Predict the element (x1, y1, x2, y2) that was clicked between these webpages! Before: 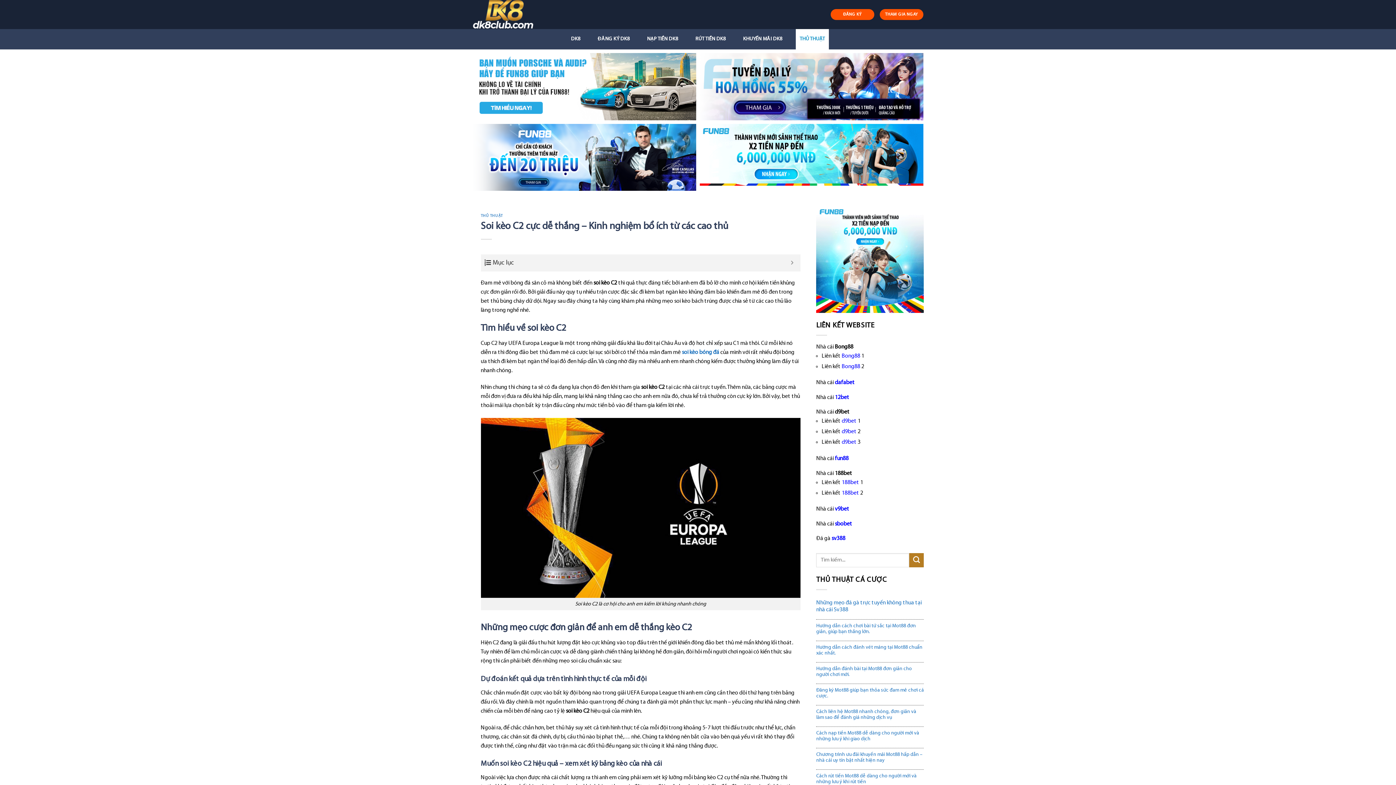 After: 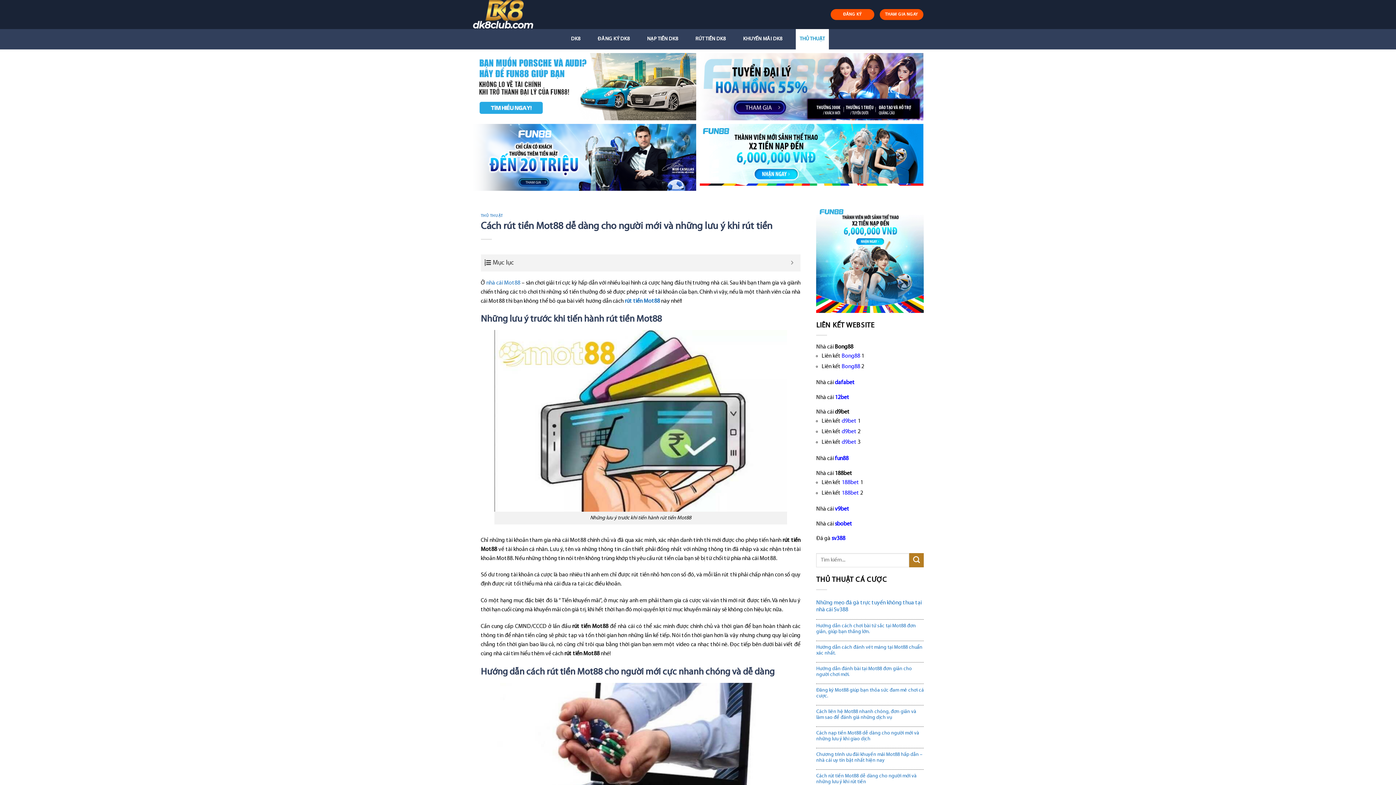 Action: bbox: (816, 773, 924, 785) label: Cách rút tiền Mot88 dễ dàng cho người mới và những lưu ý khi rút tiền